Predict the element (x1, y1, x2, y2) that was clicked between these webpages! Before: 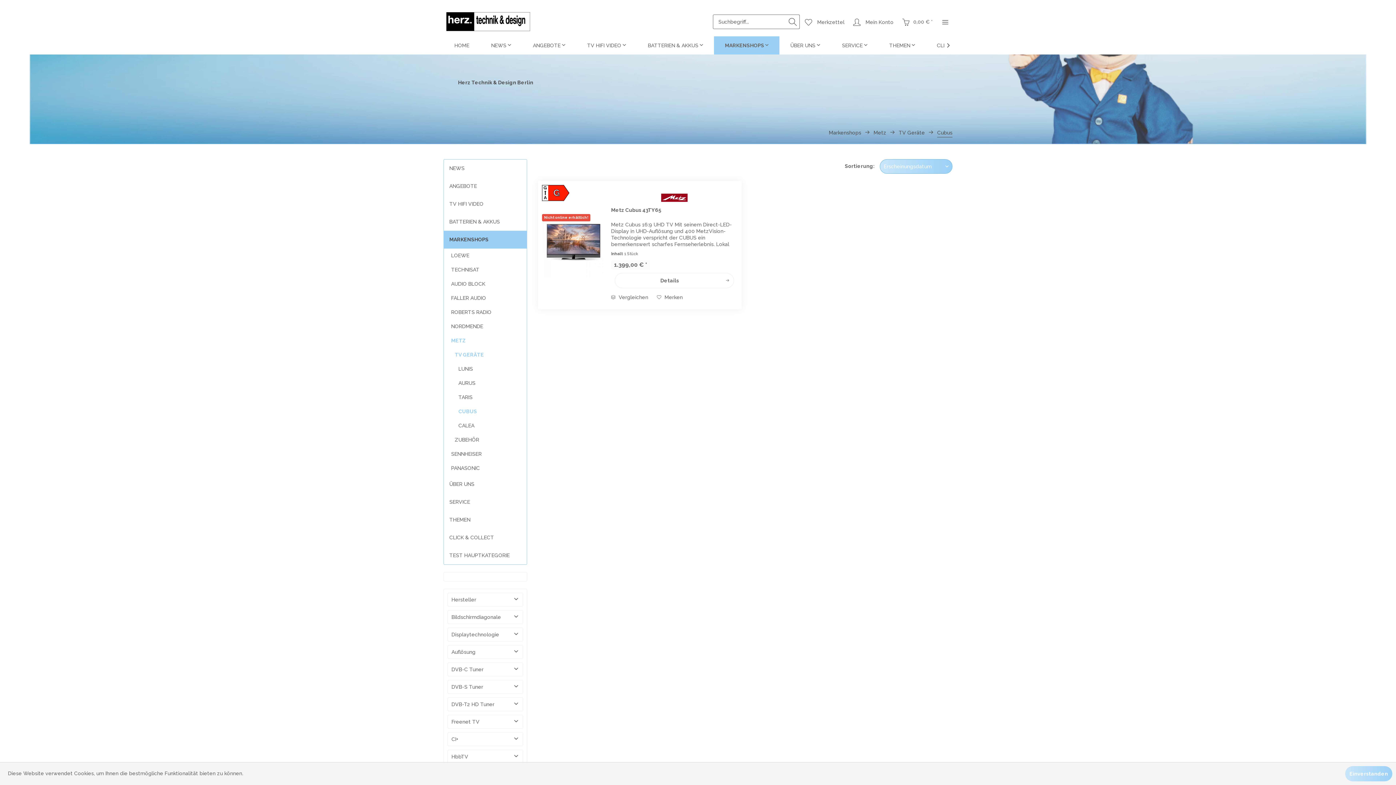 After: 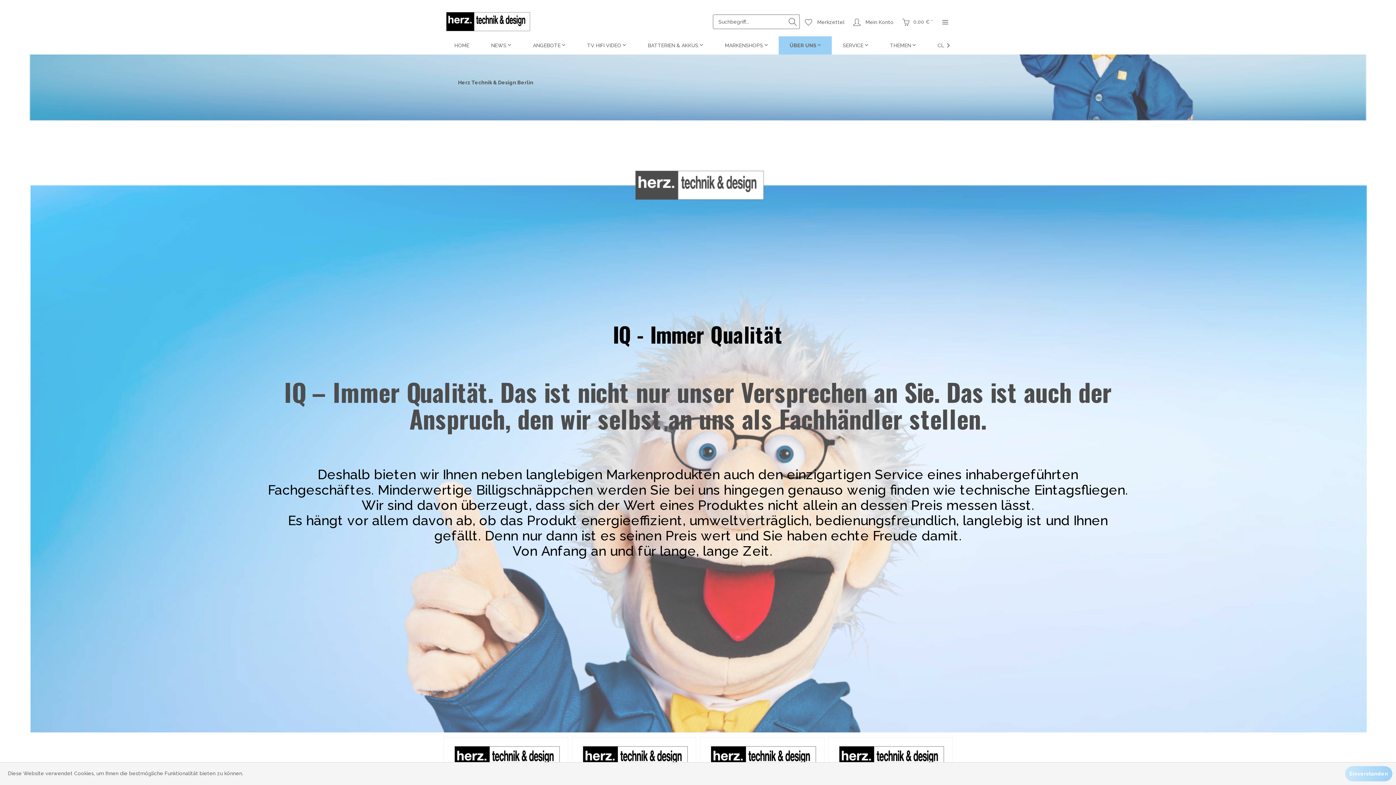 Action: bbox: (444, 475, 526, 493) label: ÜBER UNS